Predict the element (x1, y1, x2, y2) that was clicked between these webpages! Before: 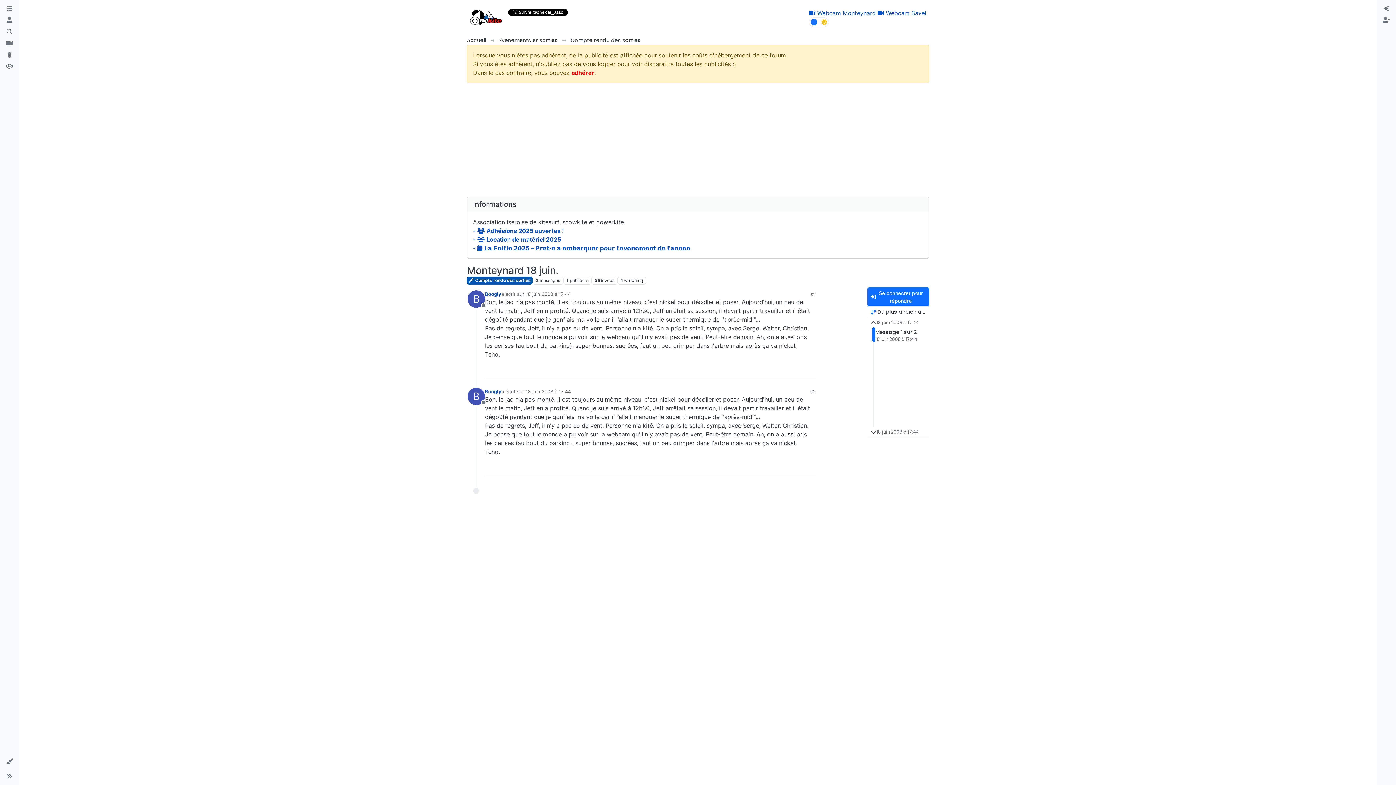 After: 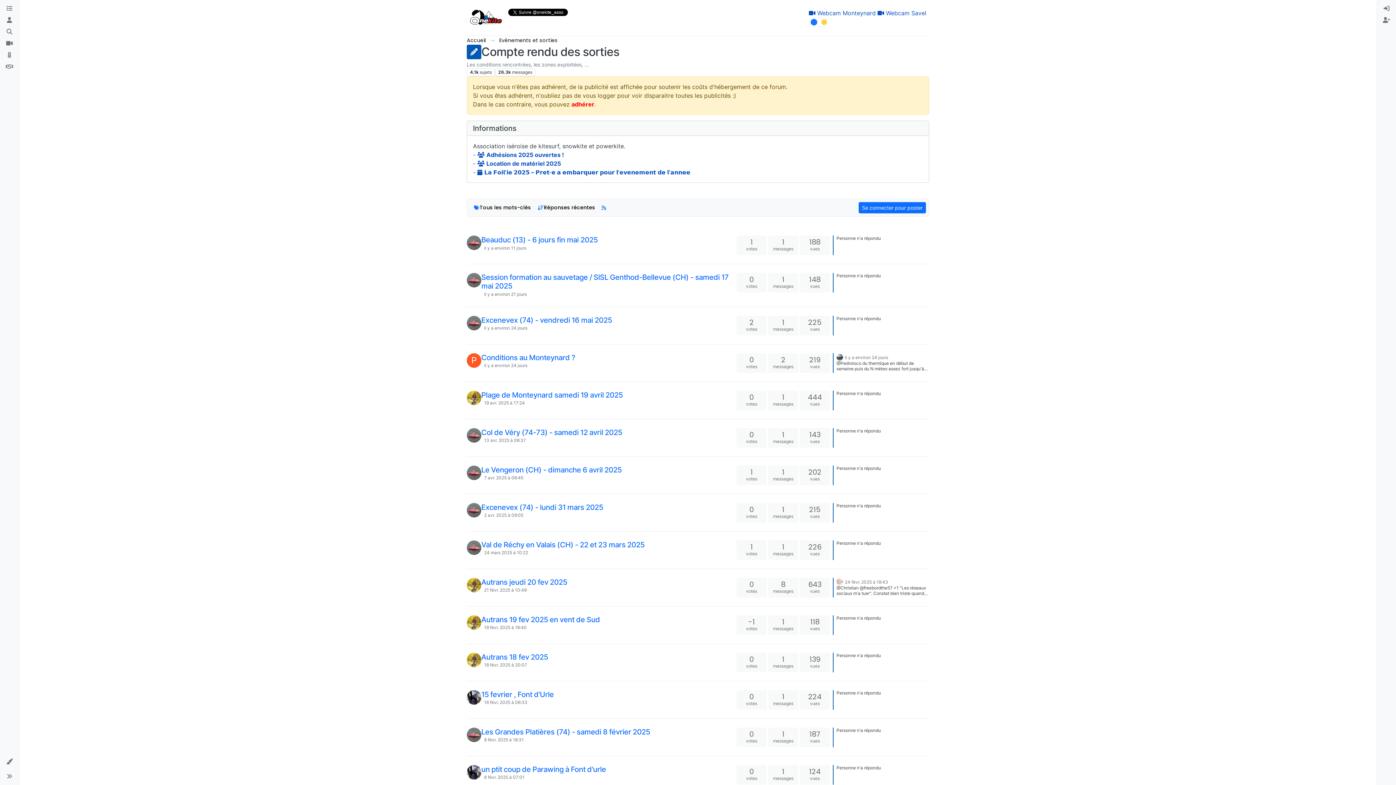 Action: bbox: (570, 36, 640, 44) label: Compte rendu des sorties